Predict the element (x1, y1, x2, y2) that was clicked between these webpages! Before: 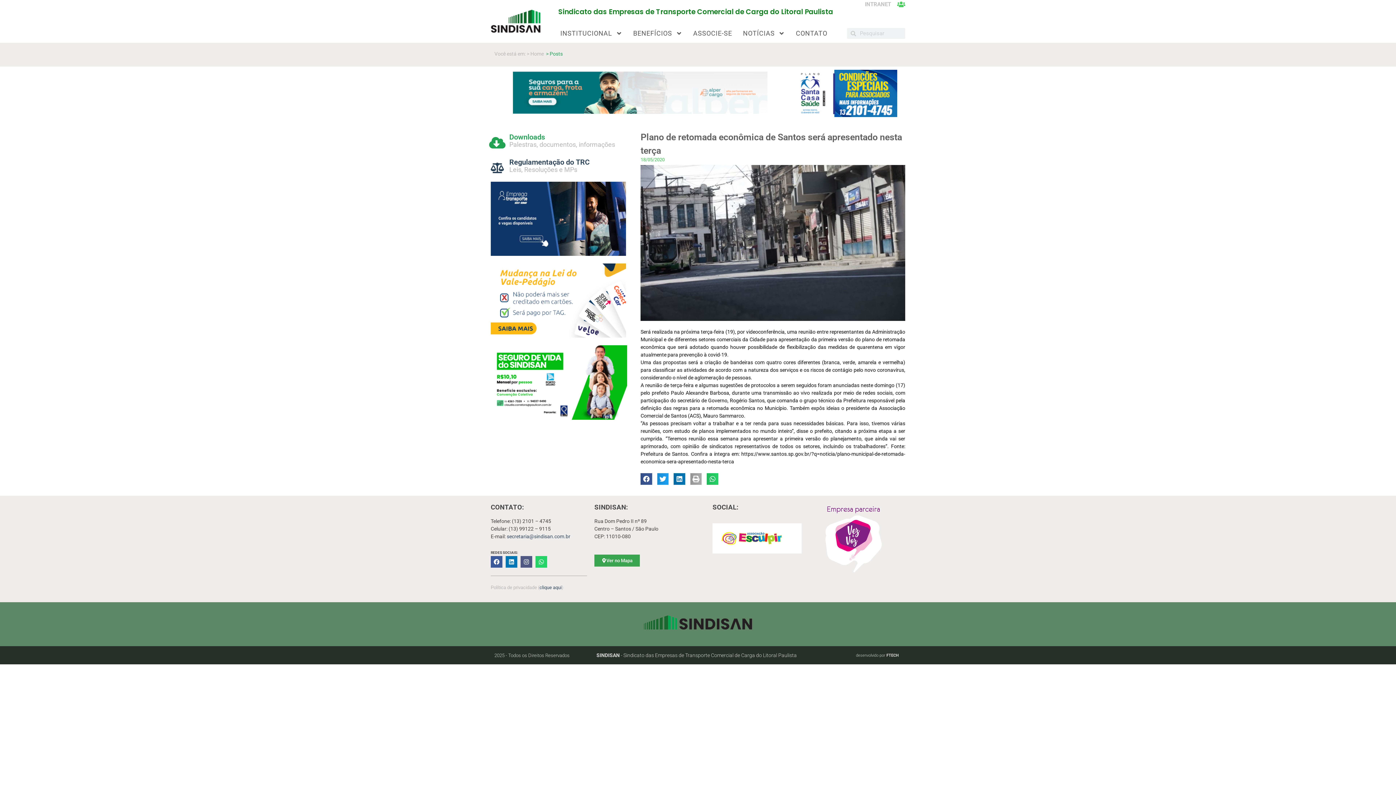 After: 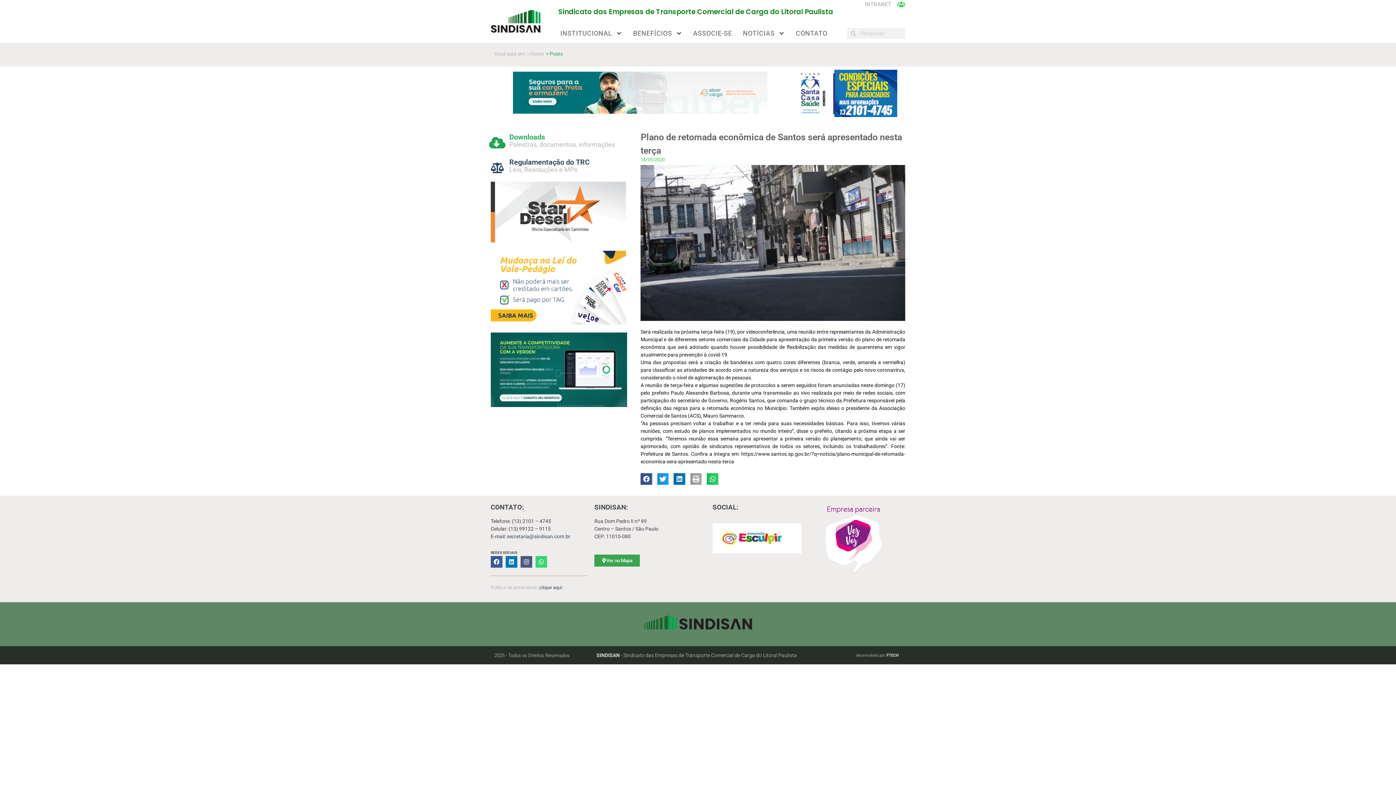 Action: bbox: (535, 556, 547, 568) label: Whatsapp